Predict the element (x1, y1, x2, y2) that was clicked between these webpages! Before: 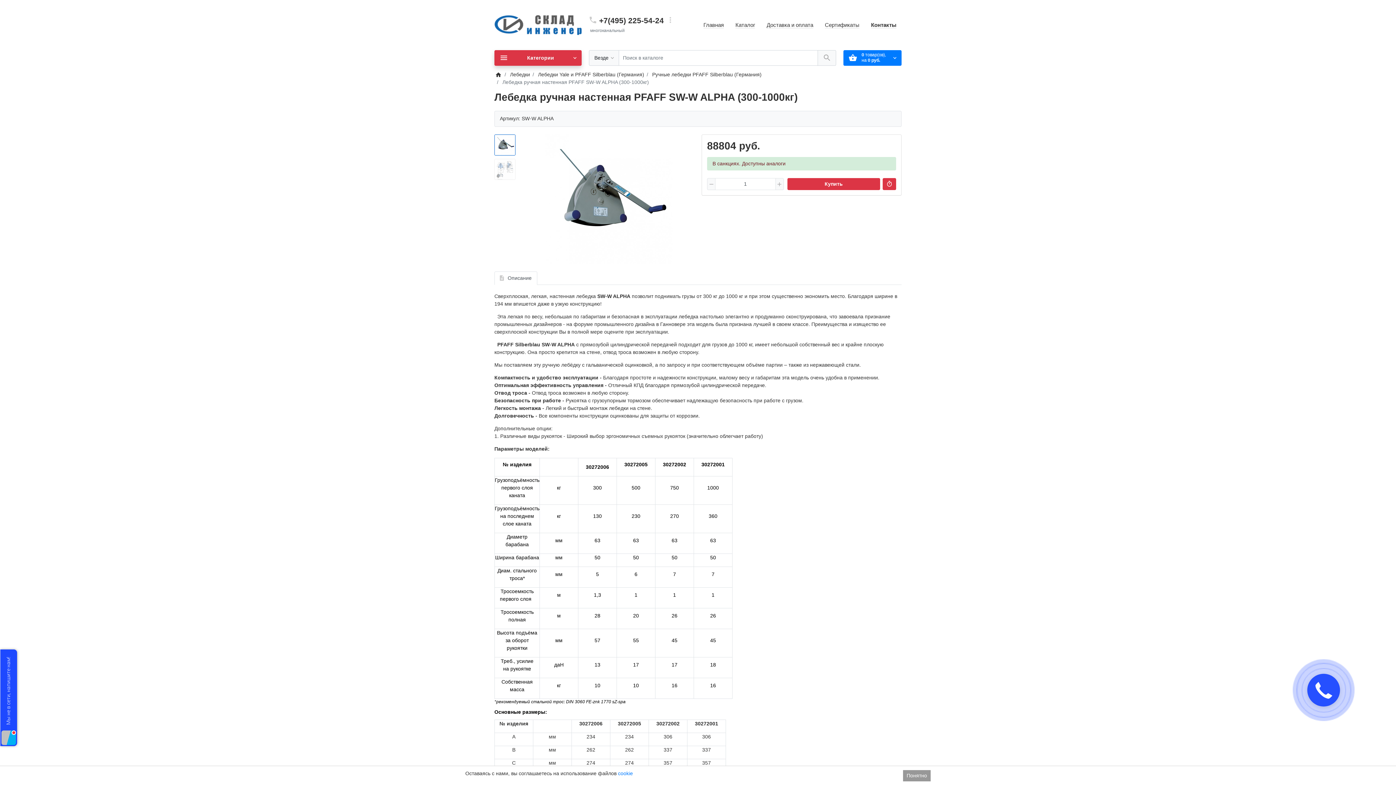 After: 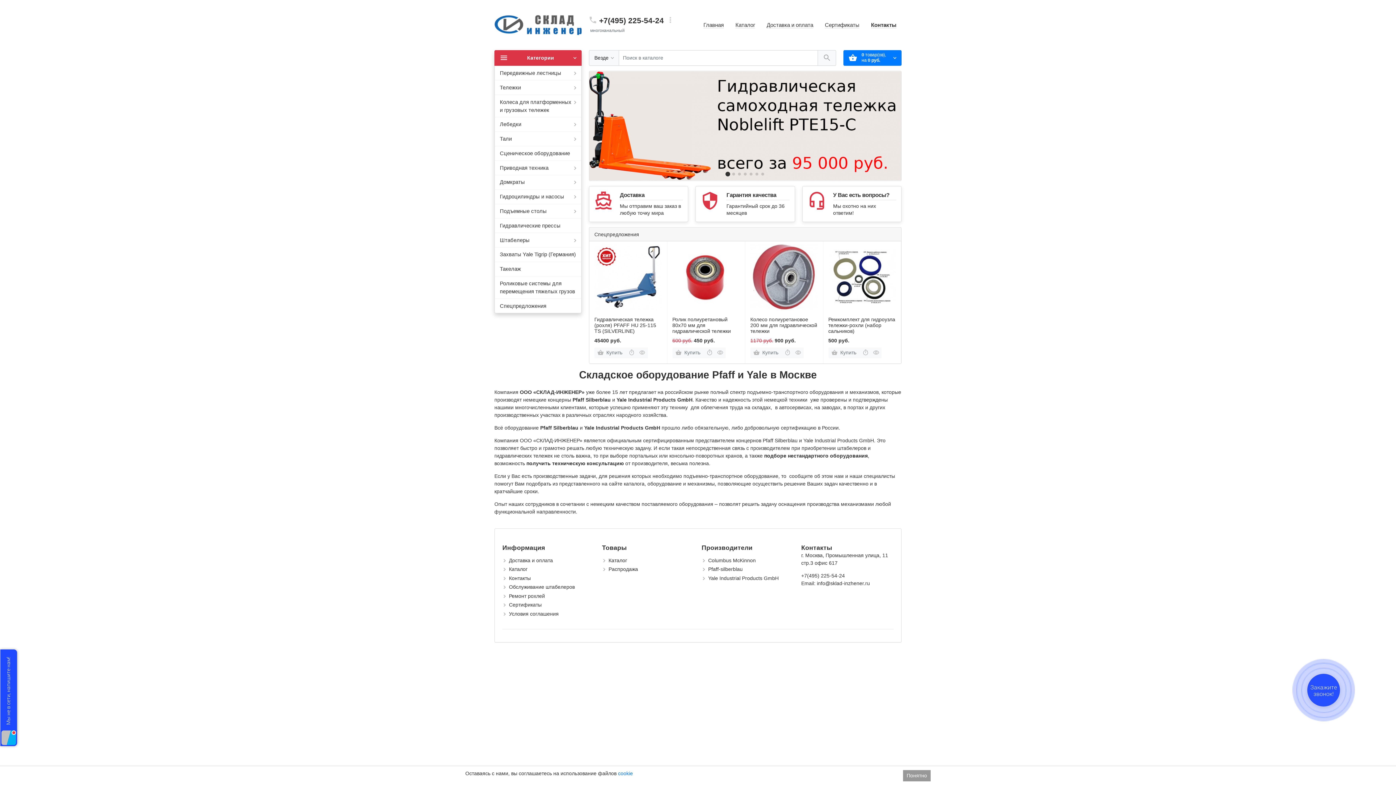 Action: label: Logo bbox: (494, 21, 581, 27)